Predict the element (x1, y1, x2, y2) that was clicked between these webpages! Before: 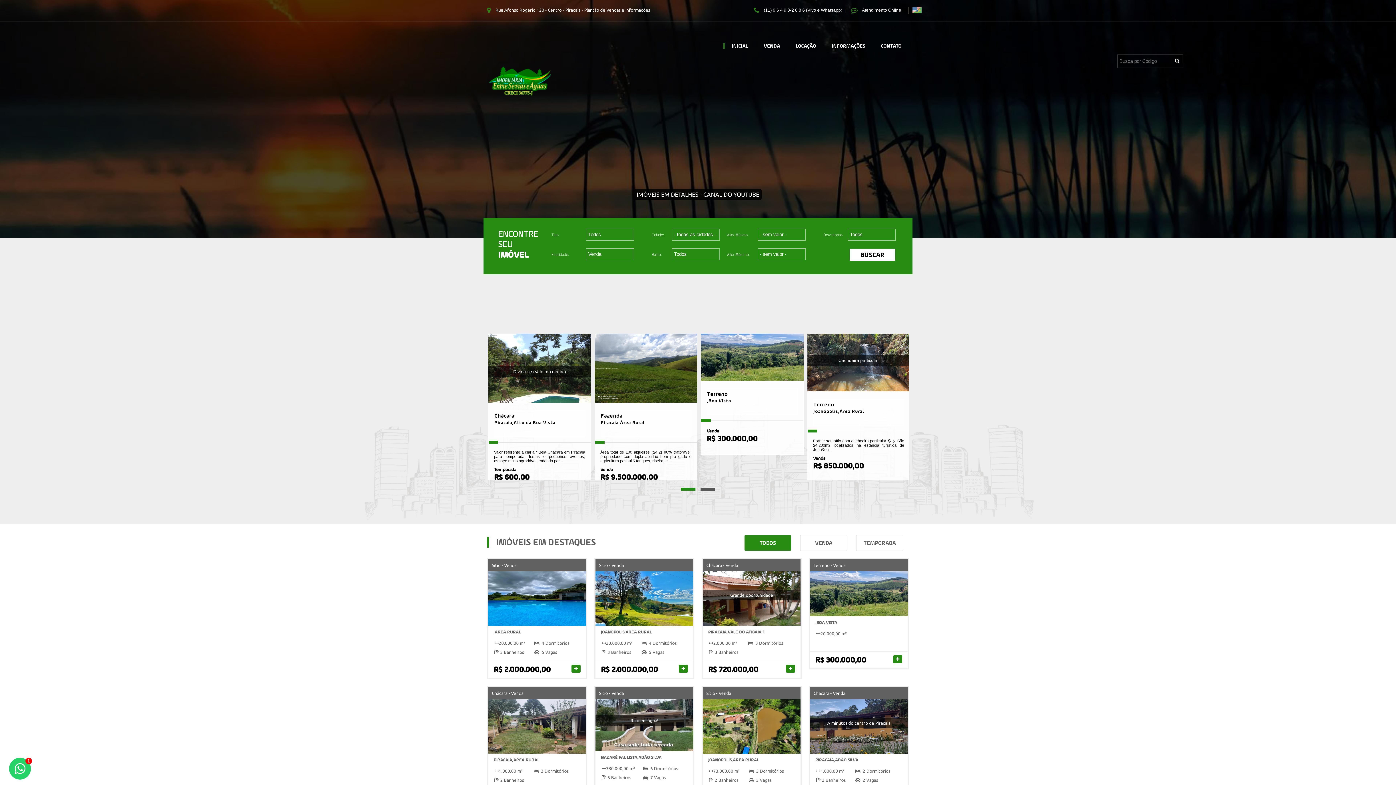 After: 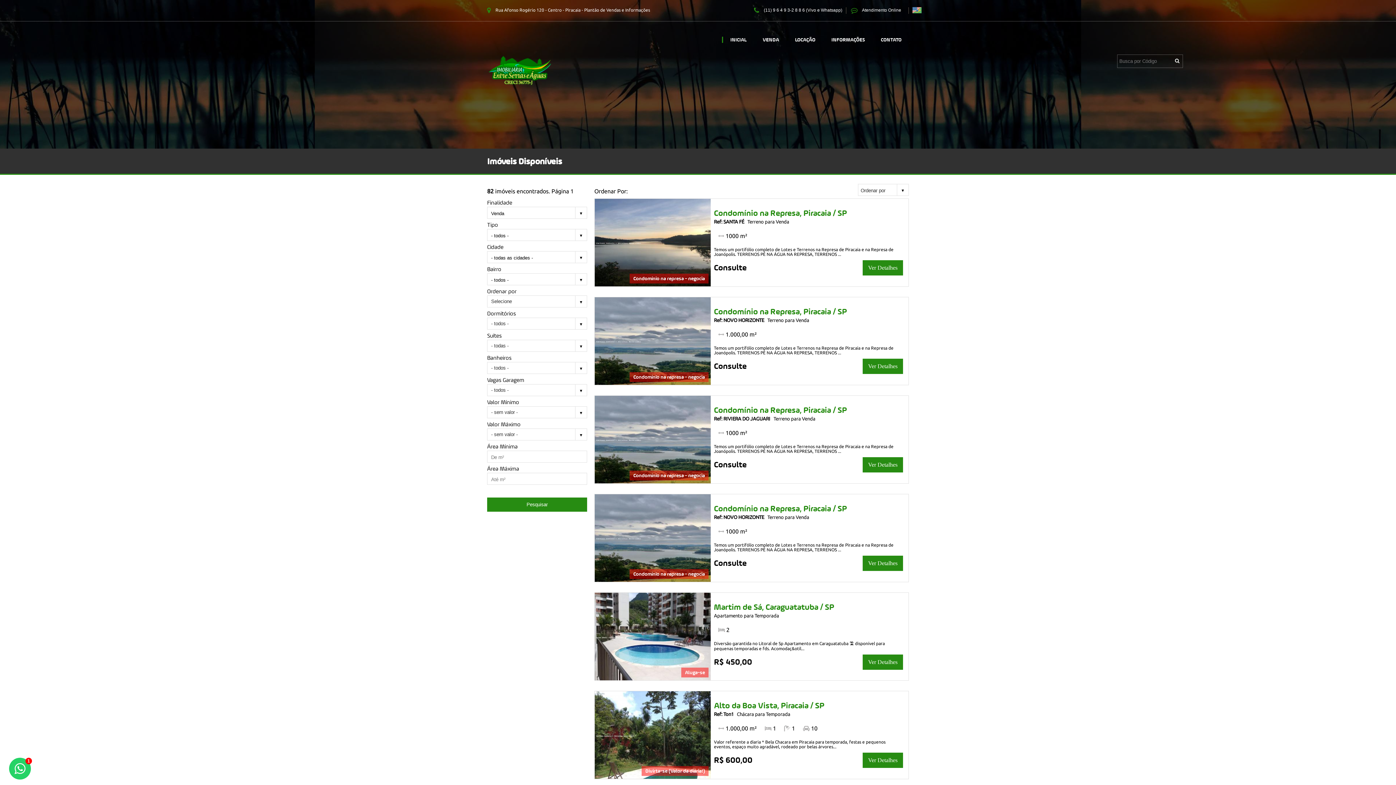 Action: bbox: (1171, 54, 1183, 67)